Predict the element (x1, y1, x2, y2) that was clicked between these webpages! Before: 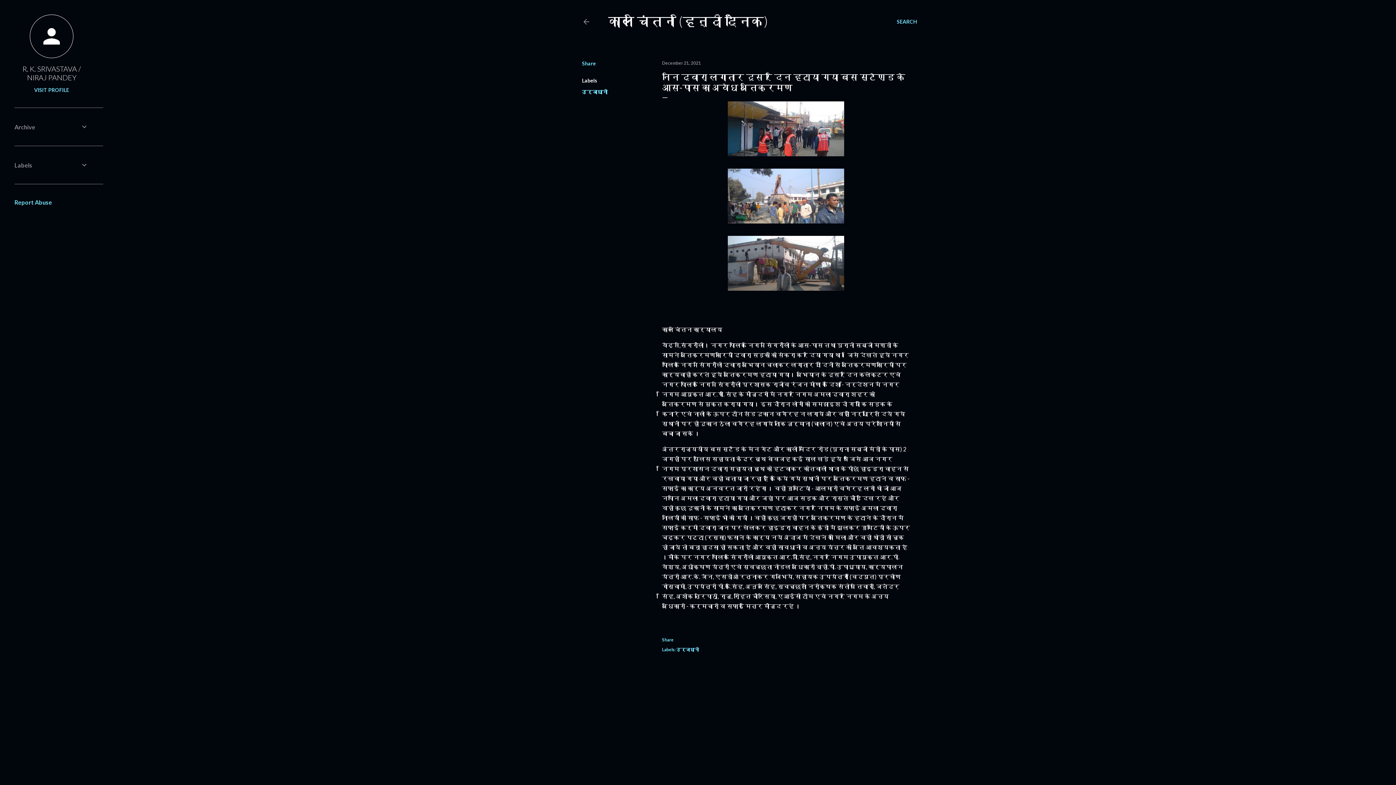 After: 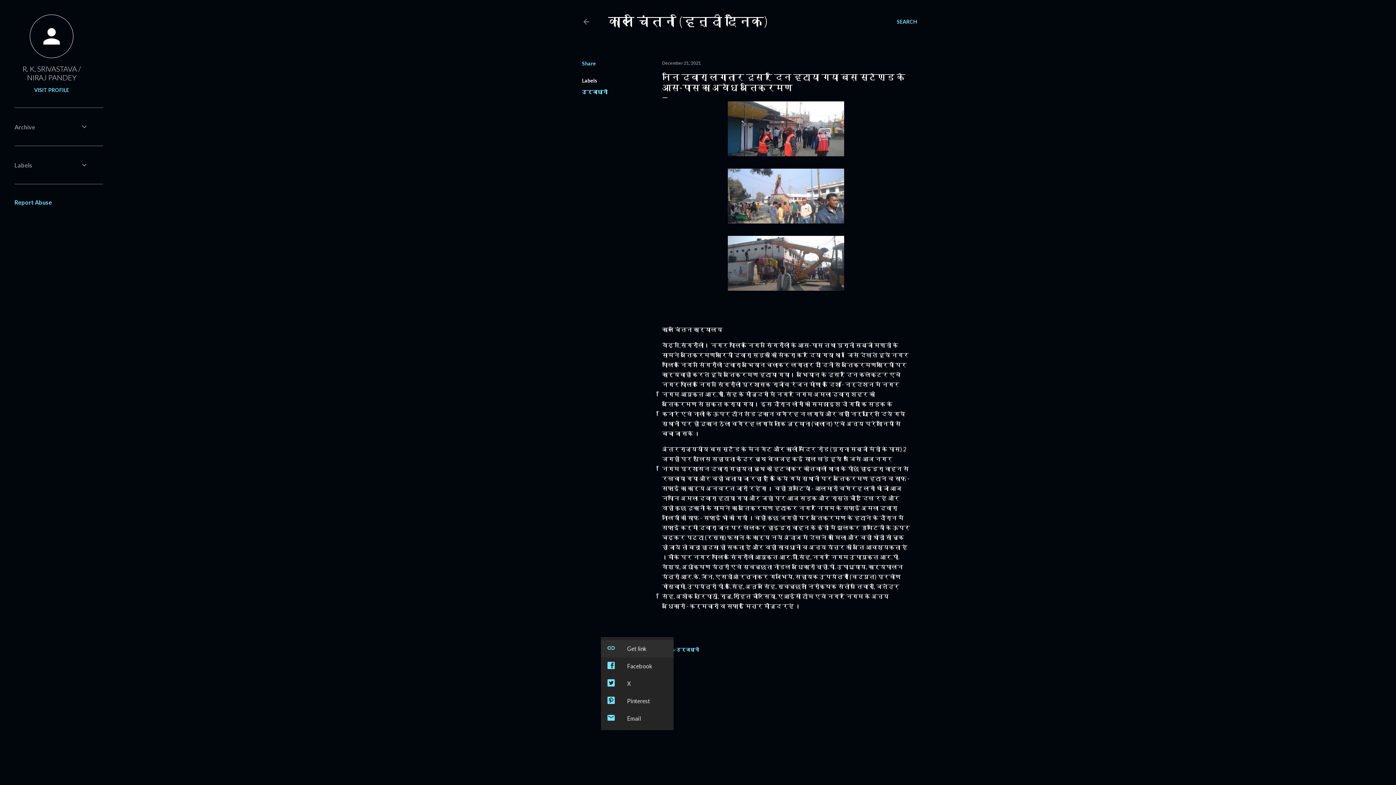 Action: label: Share bbox: (662, 637, 673, 642)